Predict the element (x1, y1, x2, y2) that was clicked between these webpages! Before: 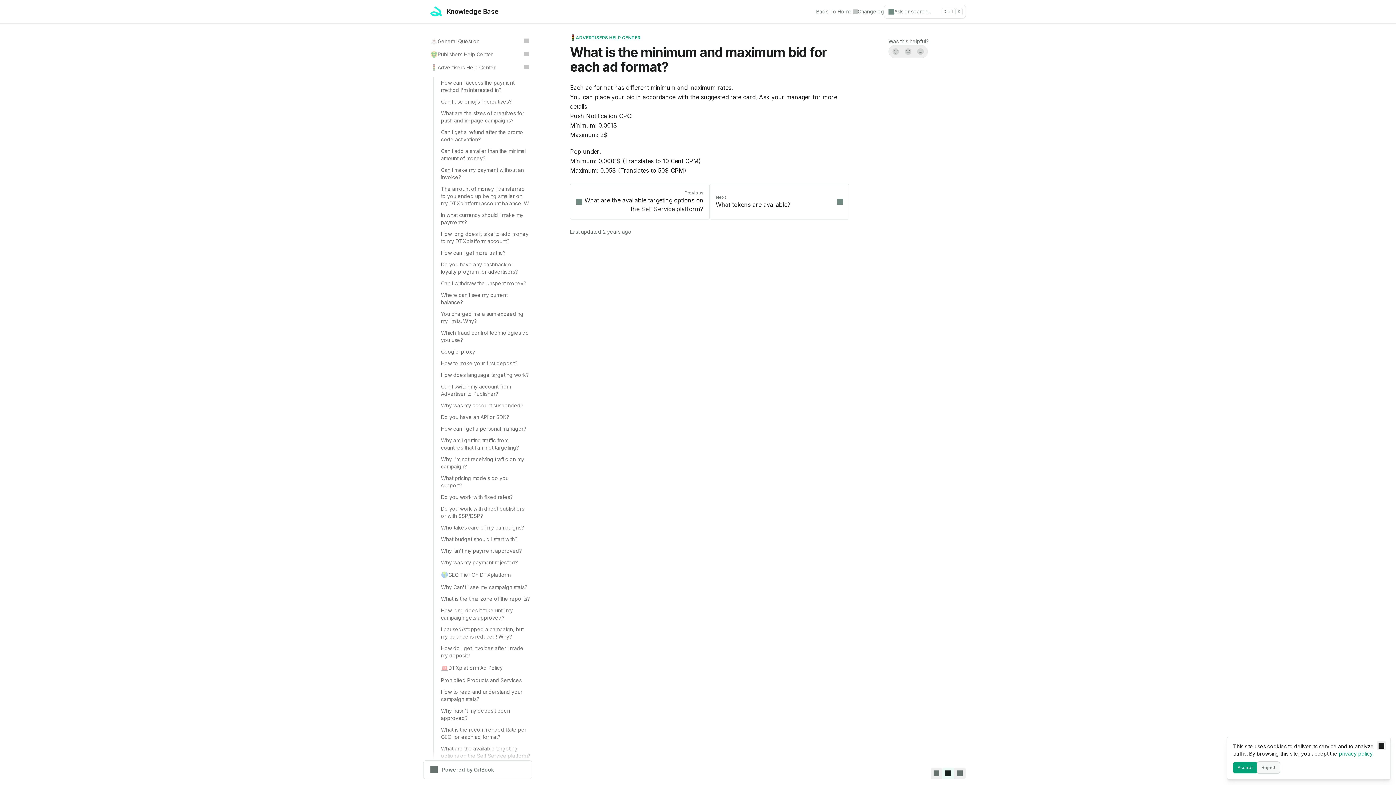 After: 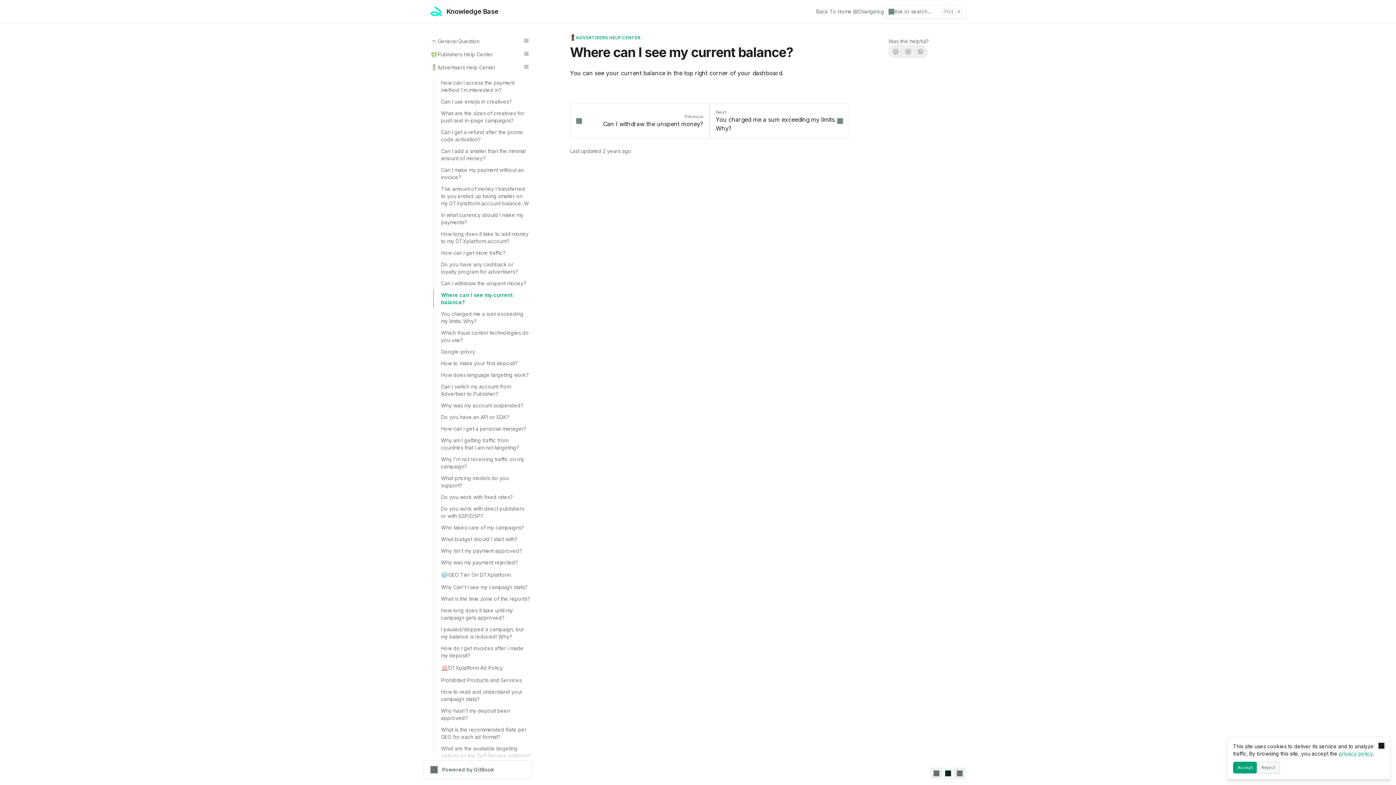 Action: bbox: (433, 289, 532, 308) label: Where can I see my current balance?